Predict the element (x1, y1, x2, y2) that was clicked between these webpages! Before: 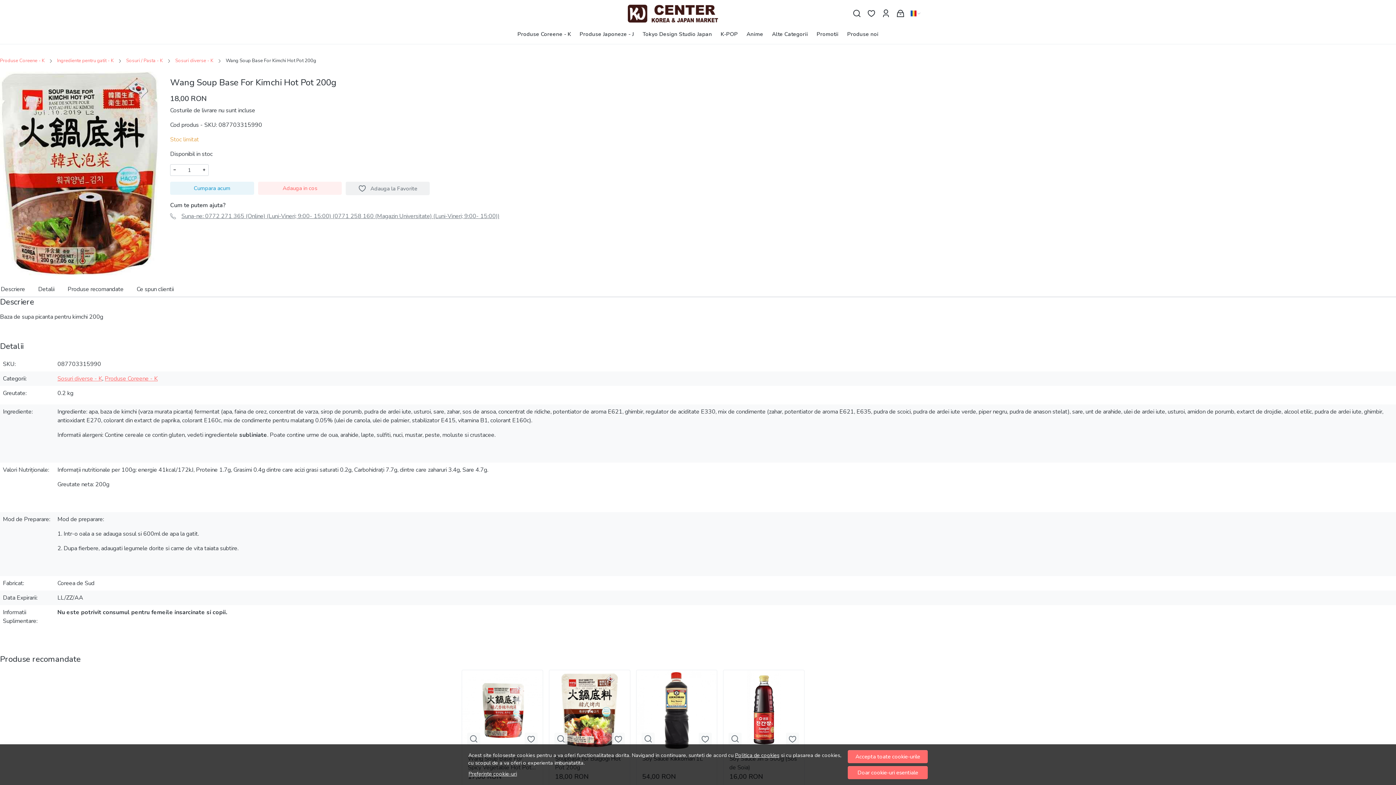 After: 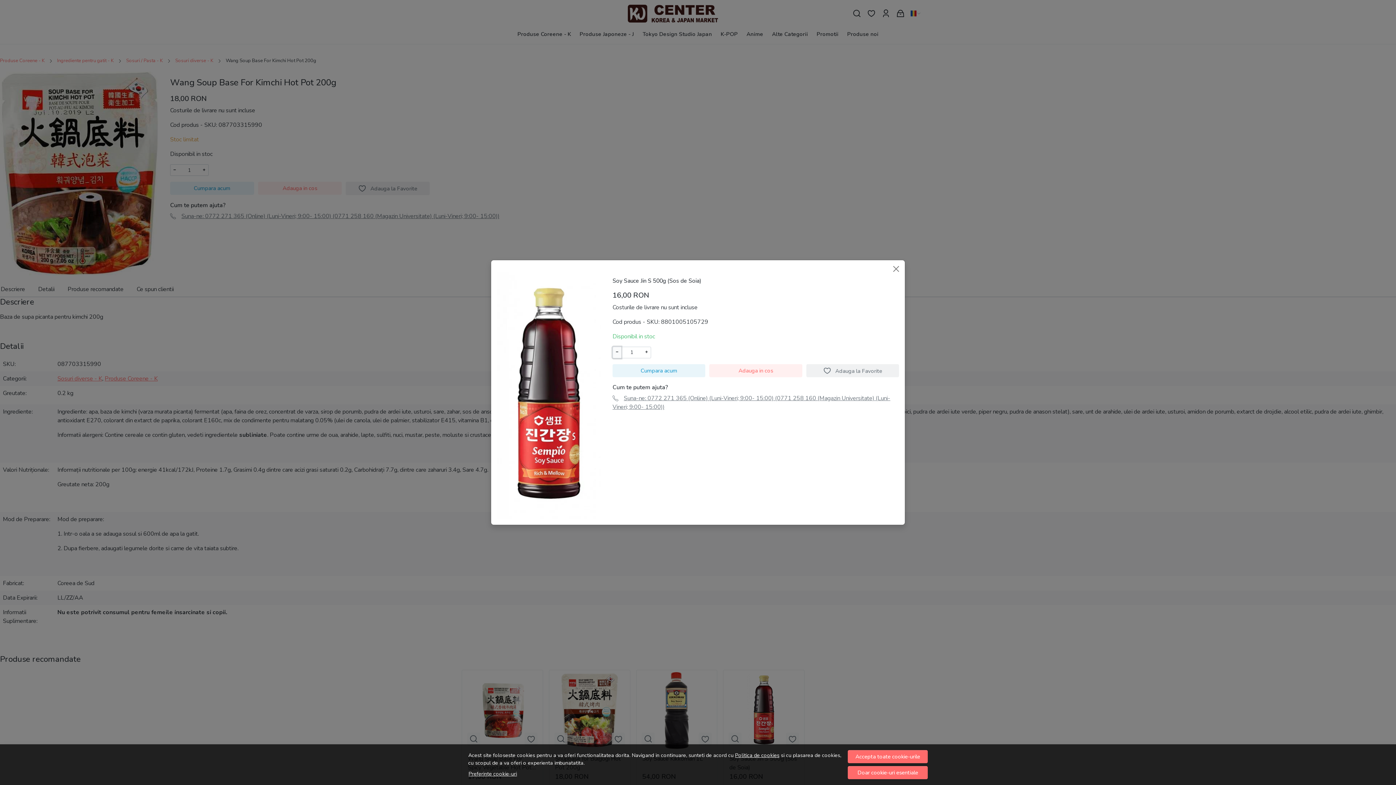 Action: bbox: (731, 735, 739, 743)